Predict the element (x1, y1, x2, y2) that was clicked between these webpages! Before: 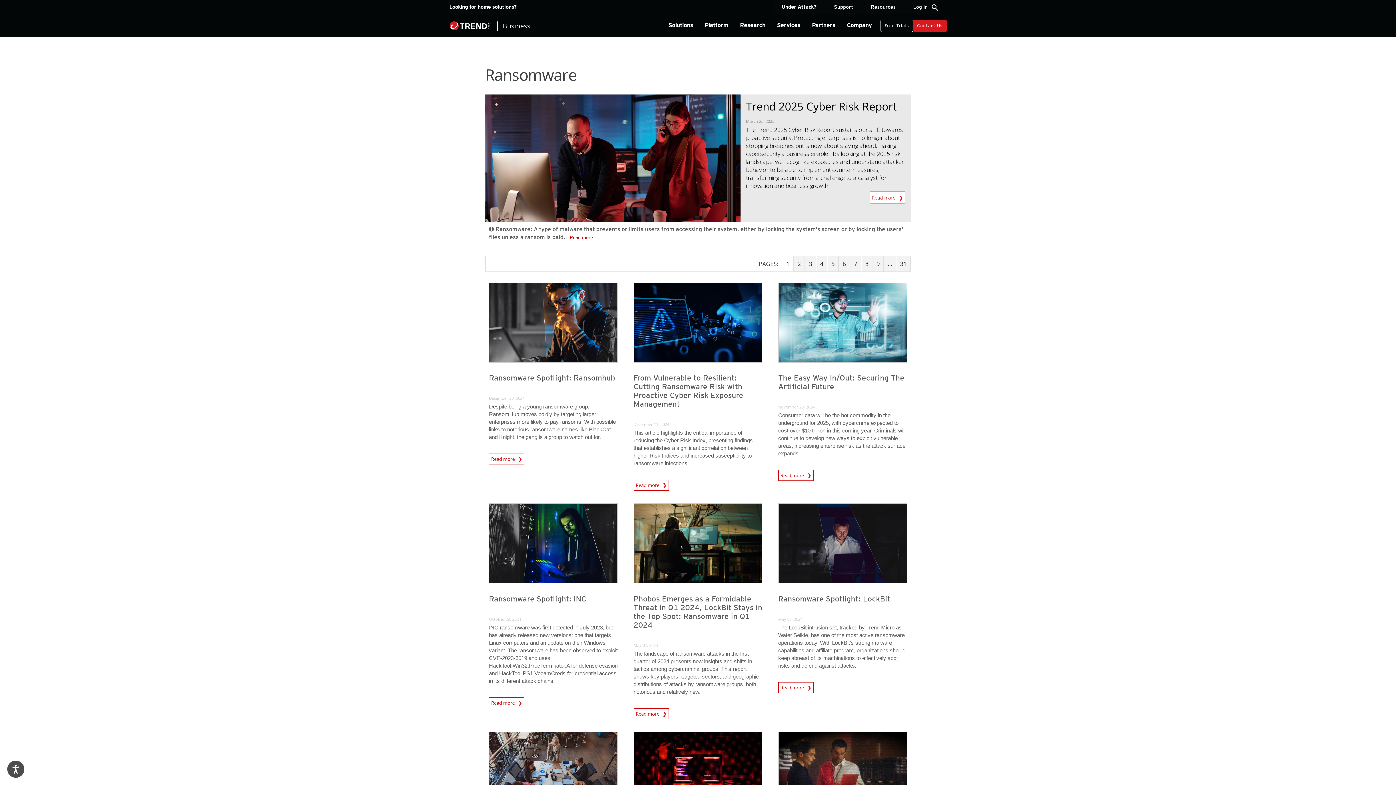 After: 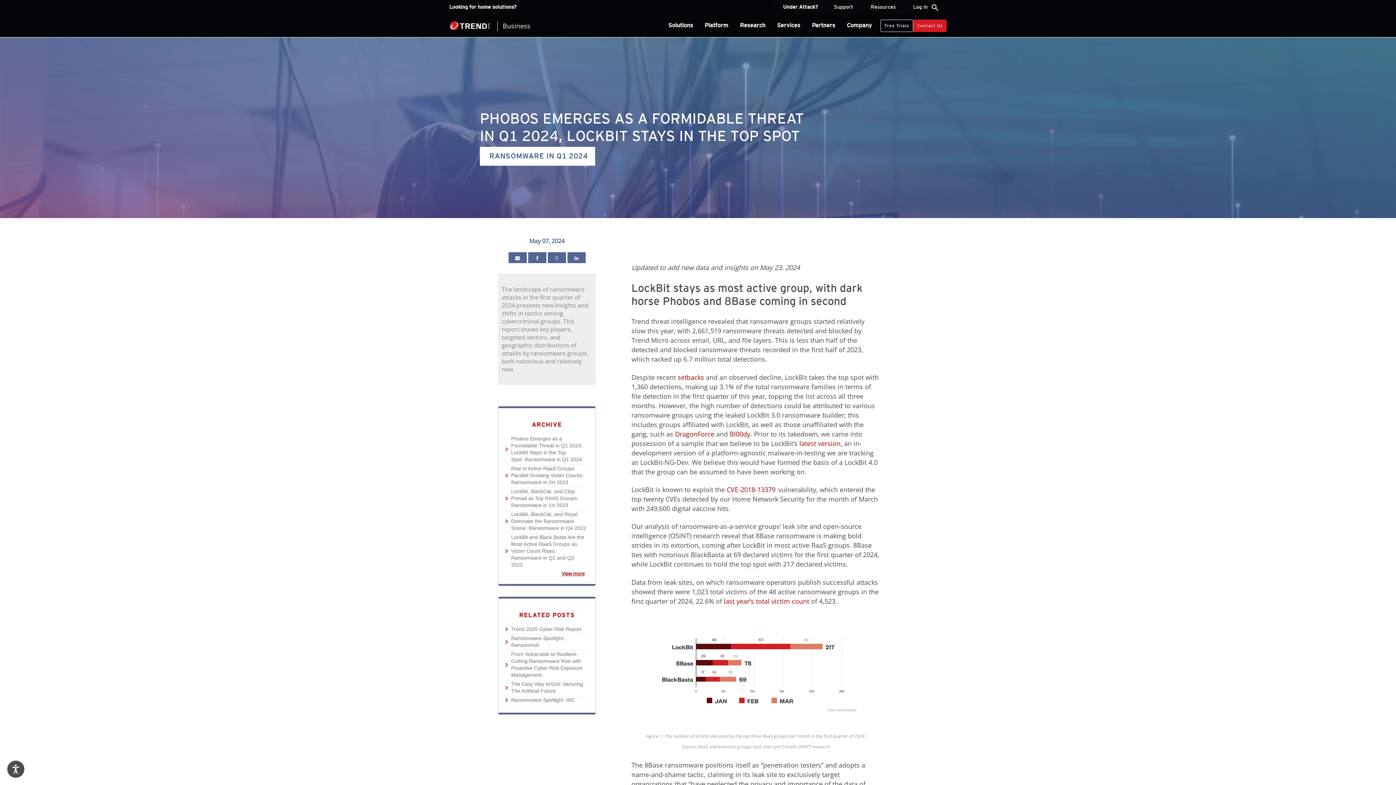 Action: bbox: (633, 708, 669, 719) label: Read more   